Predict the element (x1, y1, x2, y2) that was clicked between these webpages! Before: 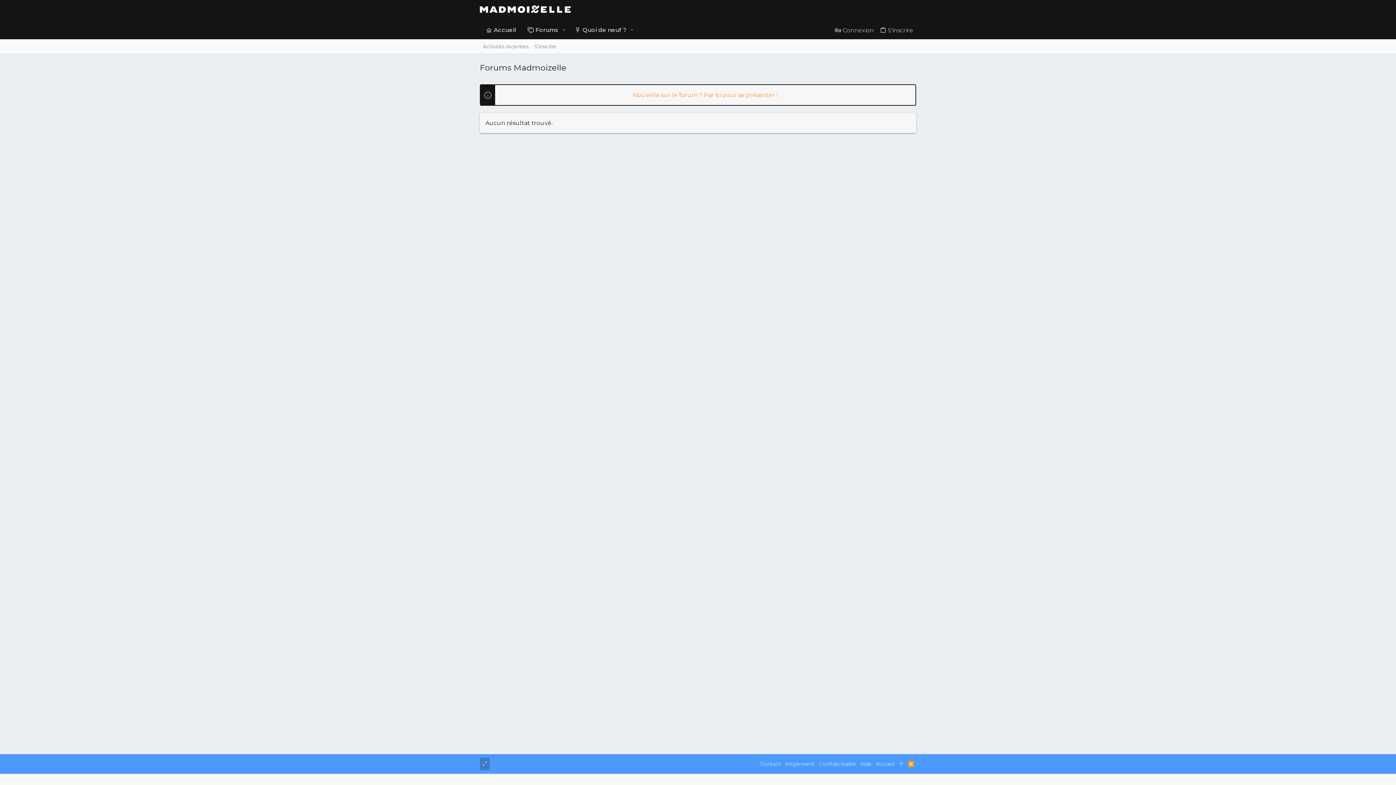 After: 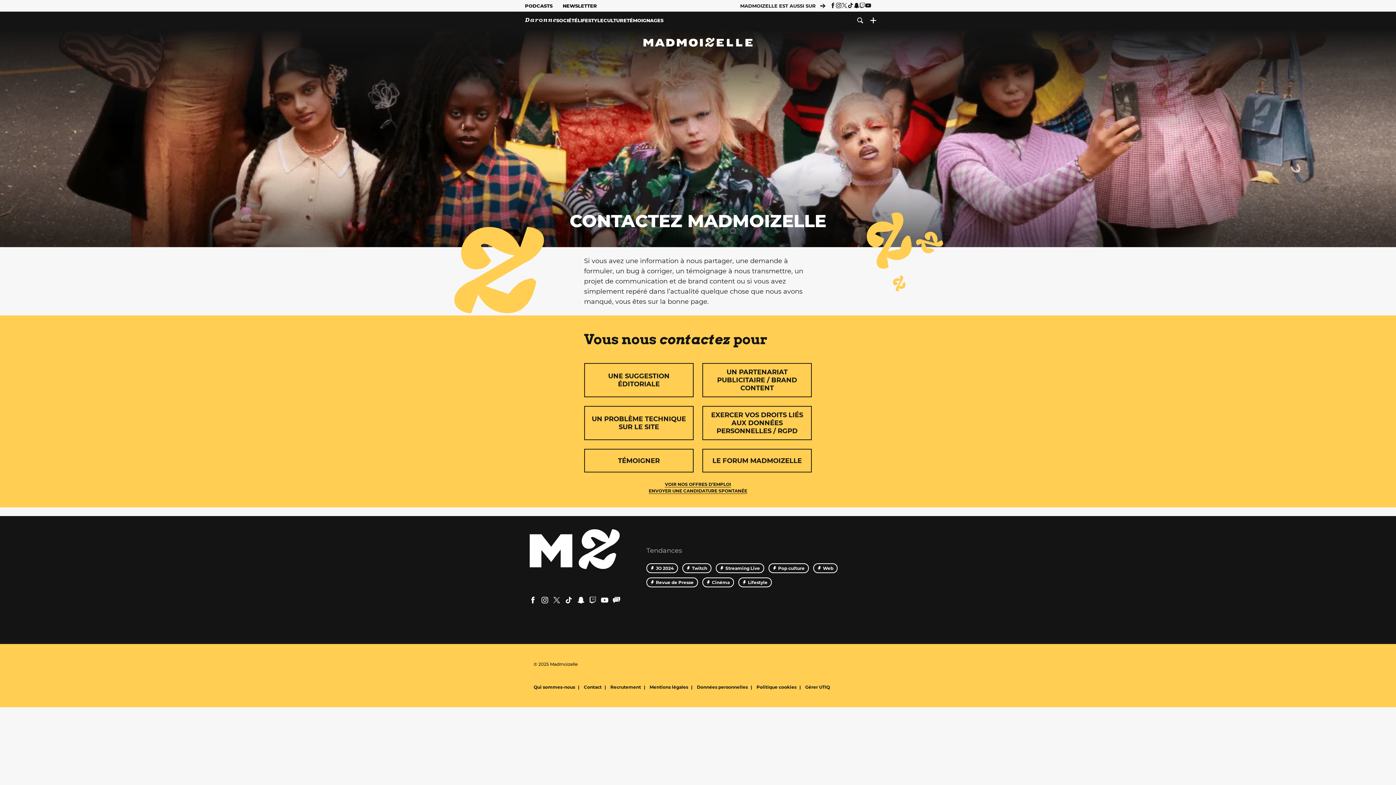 Action: label: Contact bbox: (758, 758, 783, 770)